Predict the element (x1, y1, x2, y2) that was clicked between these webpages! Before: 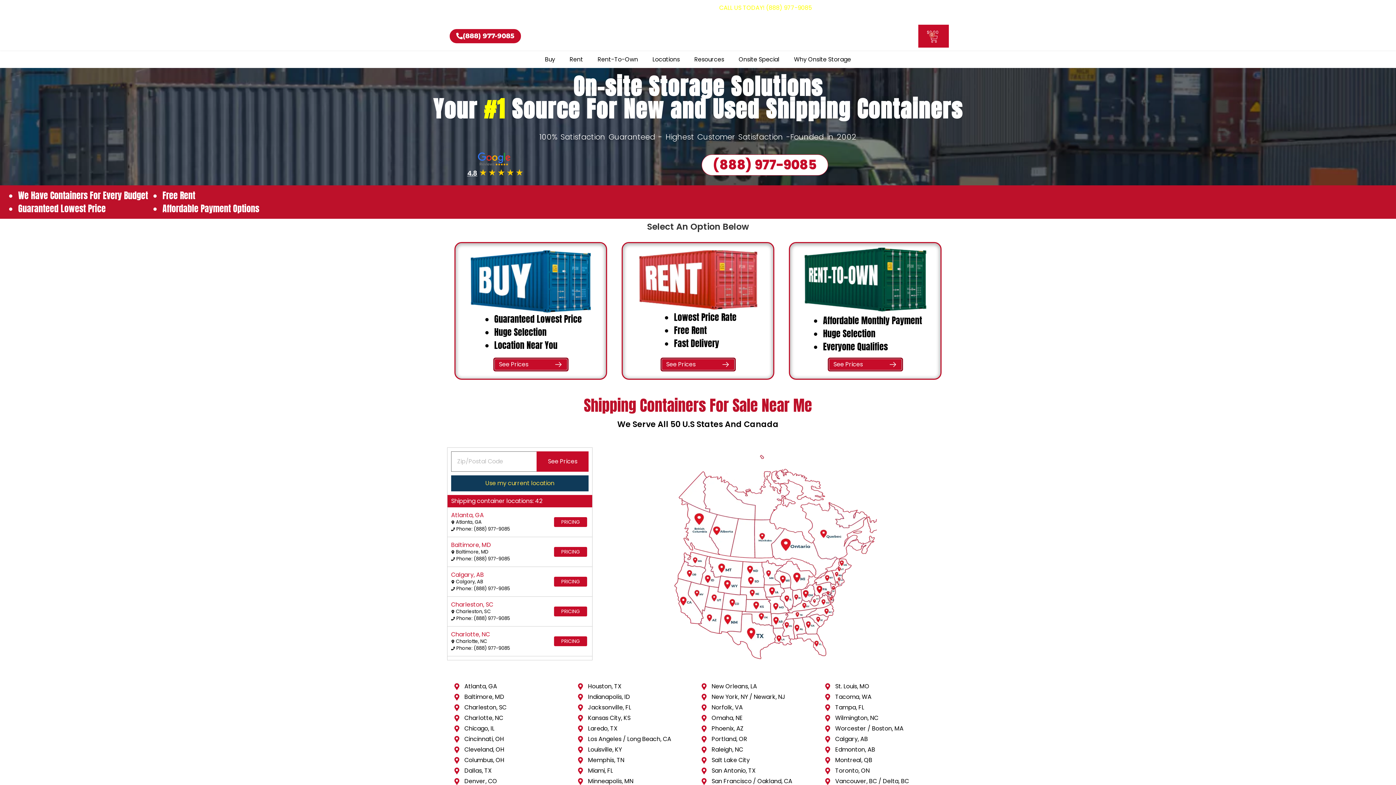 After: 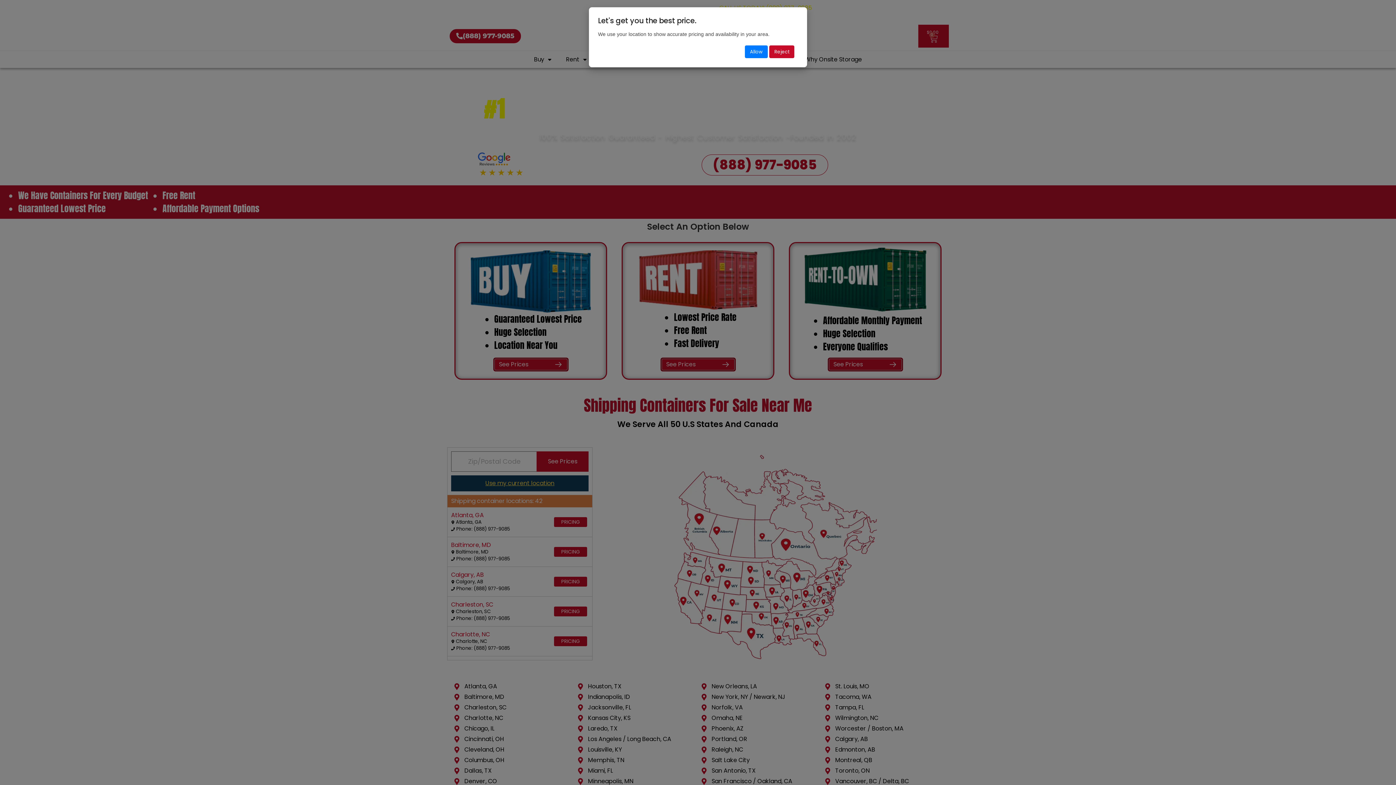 Action: bbox: (825, 724, 941, 733) label: Worcester / Boston, MA